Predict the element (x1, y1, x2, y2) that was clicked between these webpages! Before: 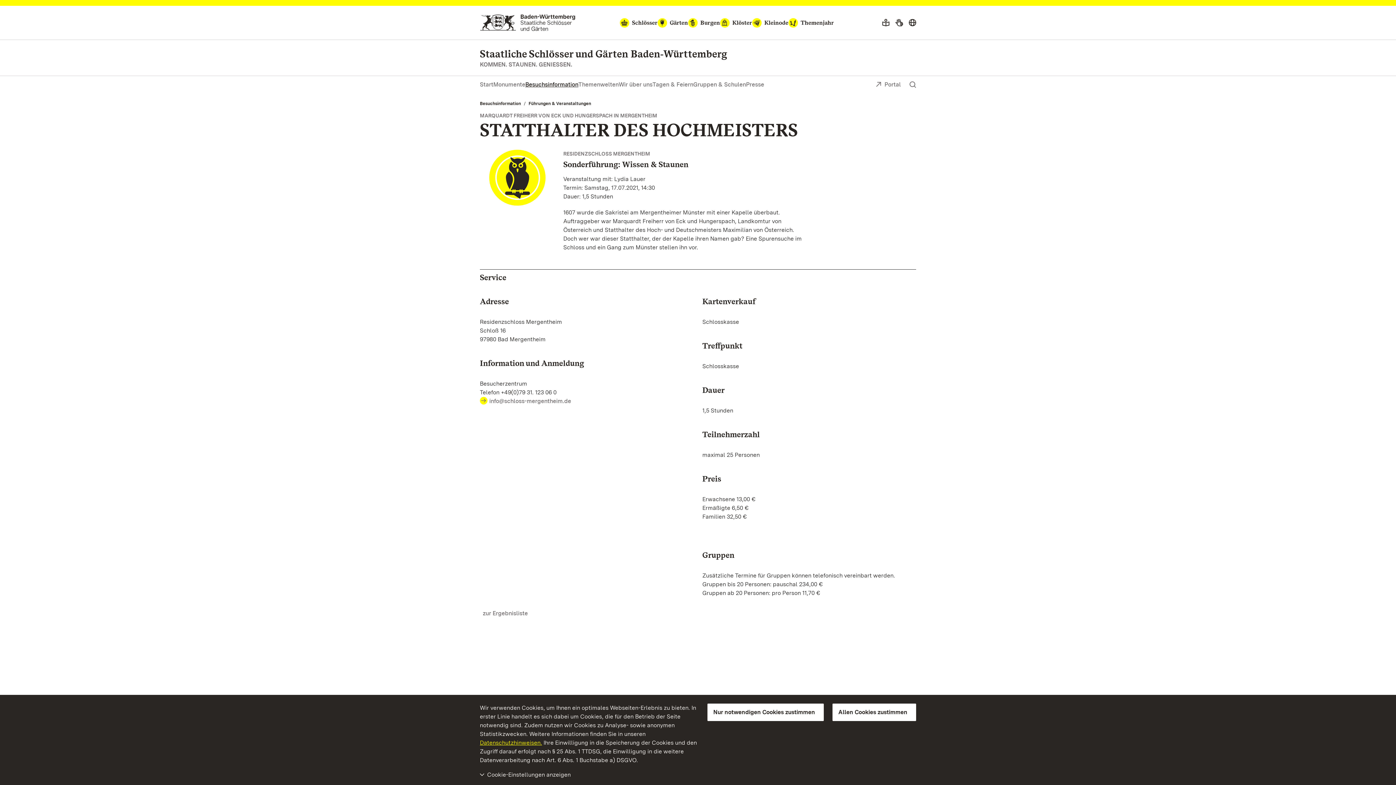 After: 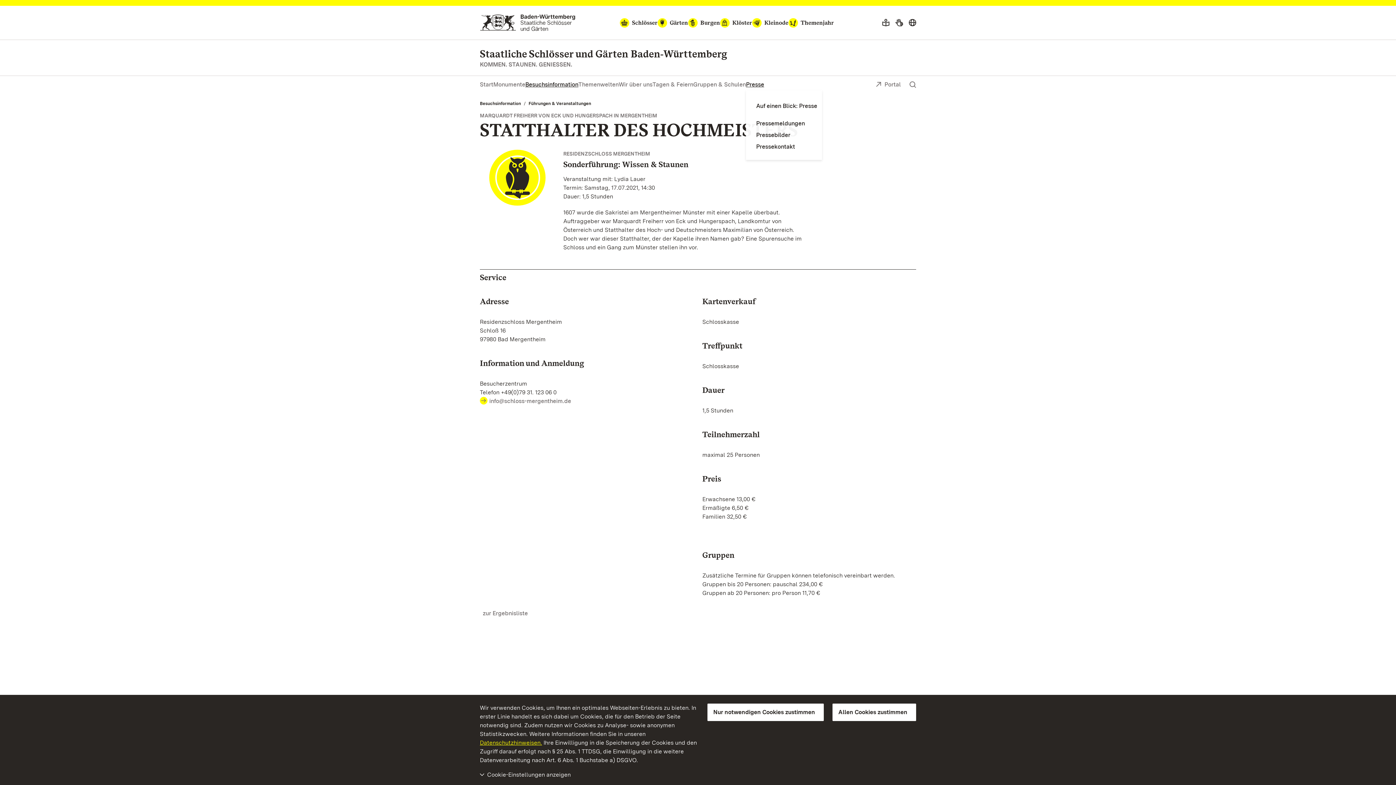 Action: bbox: (746, 80, 764, 88) label: Presse